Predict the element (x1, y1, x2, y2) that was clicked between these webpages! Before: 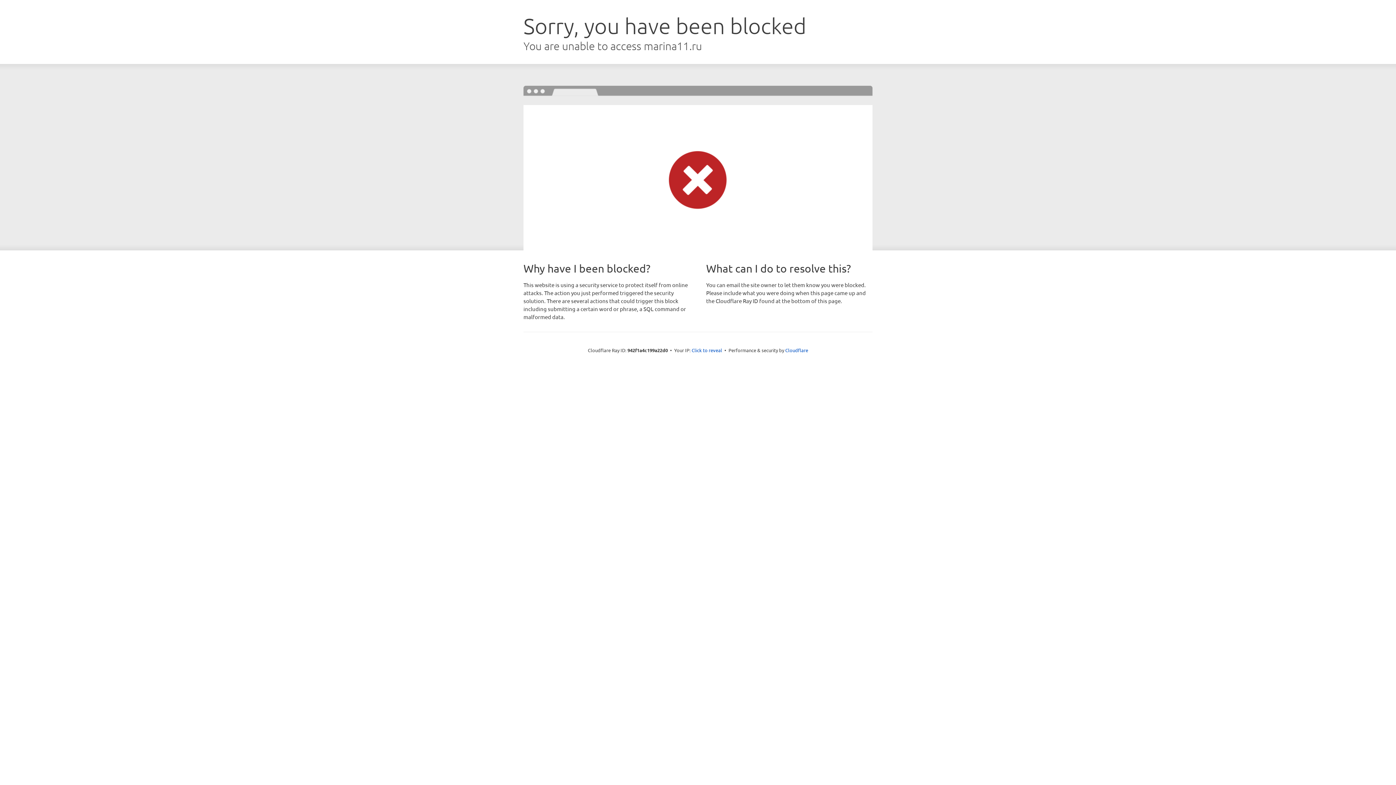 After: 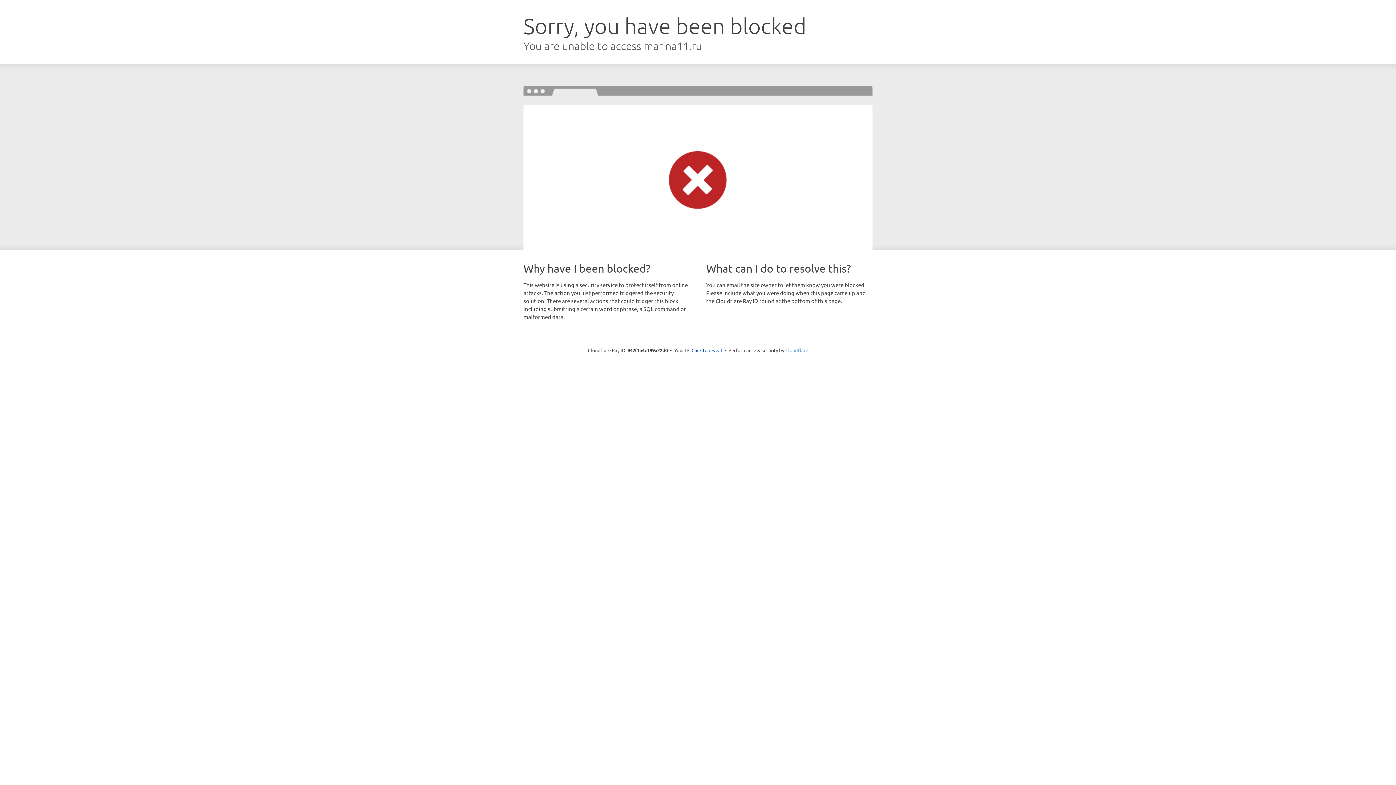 Action: label: Cloudflare bbox: (785, 347, 808, 353)